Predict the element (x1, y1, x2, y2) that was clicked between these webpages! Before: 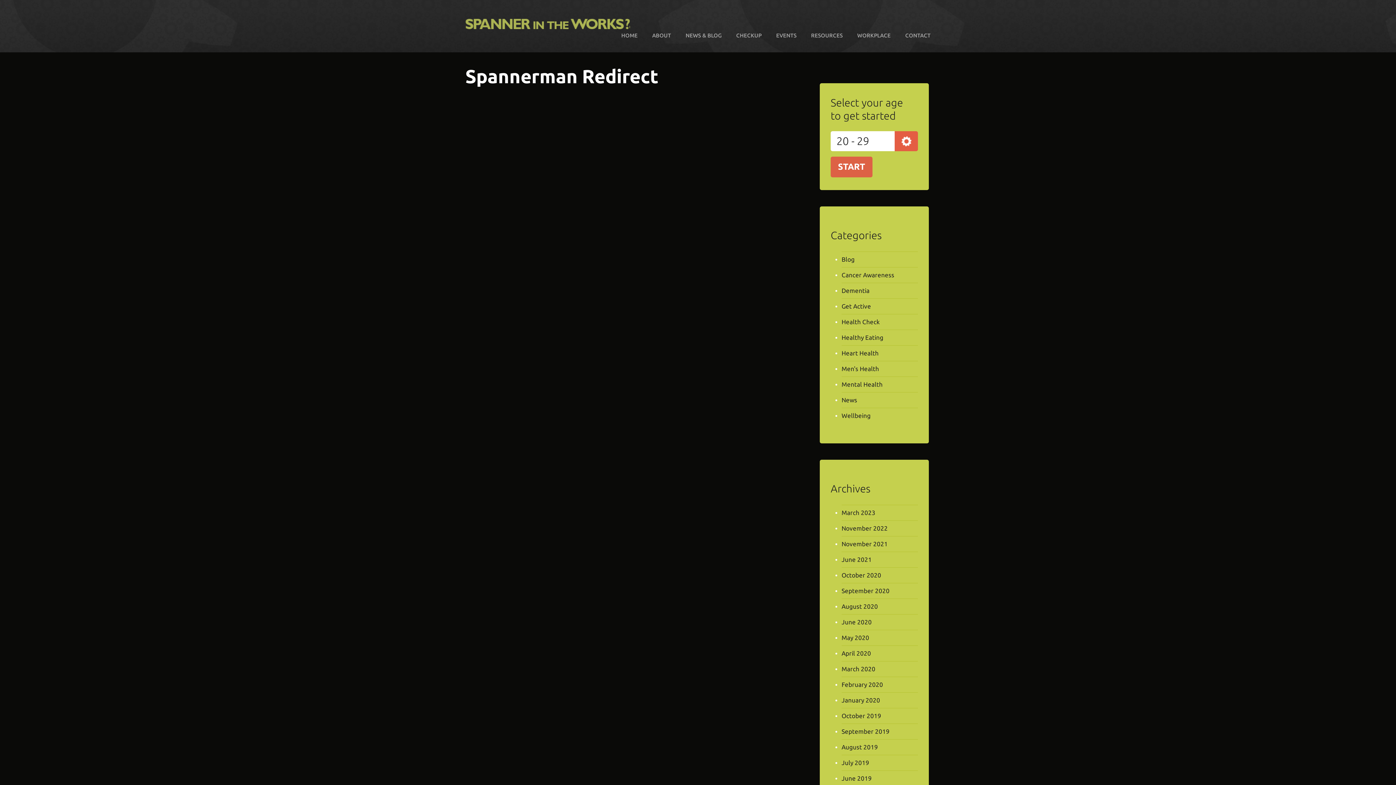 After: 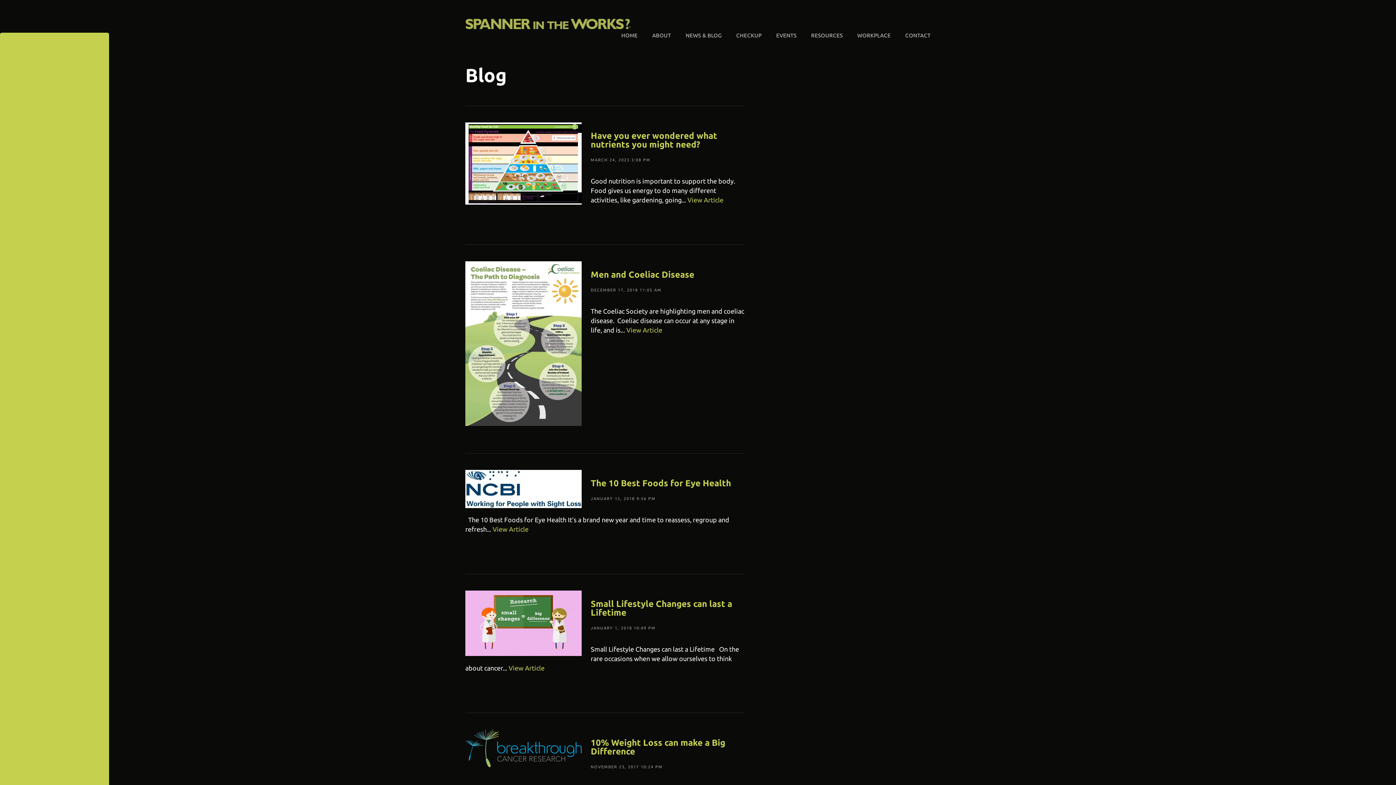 Action: label: Healthy Eating bbox: (841, 334, 883, 341)